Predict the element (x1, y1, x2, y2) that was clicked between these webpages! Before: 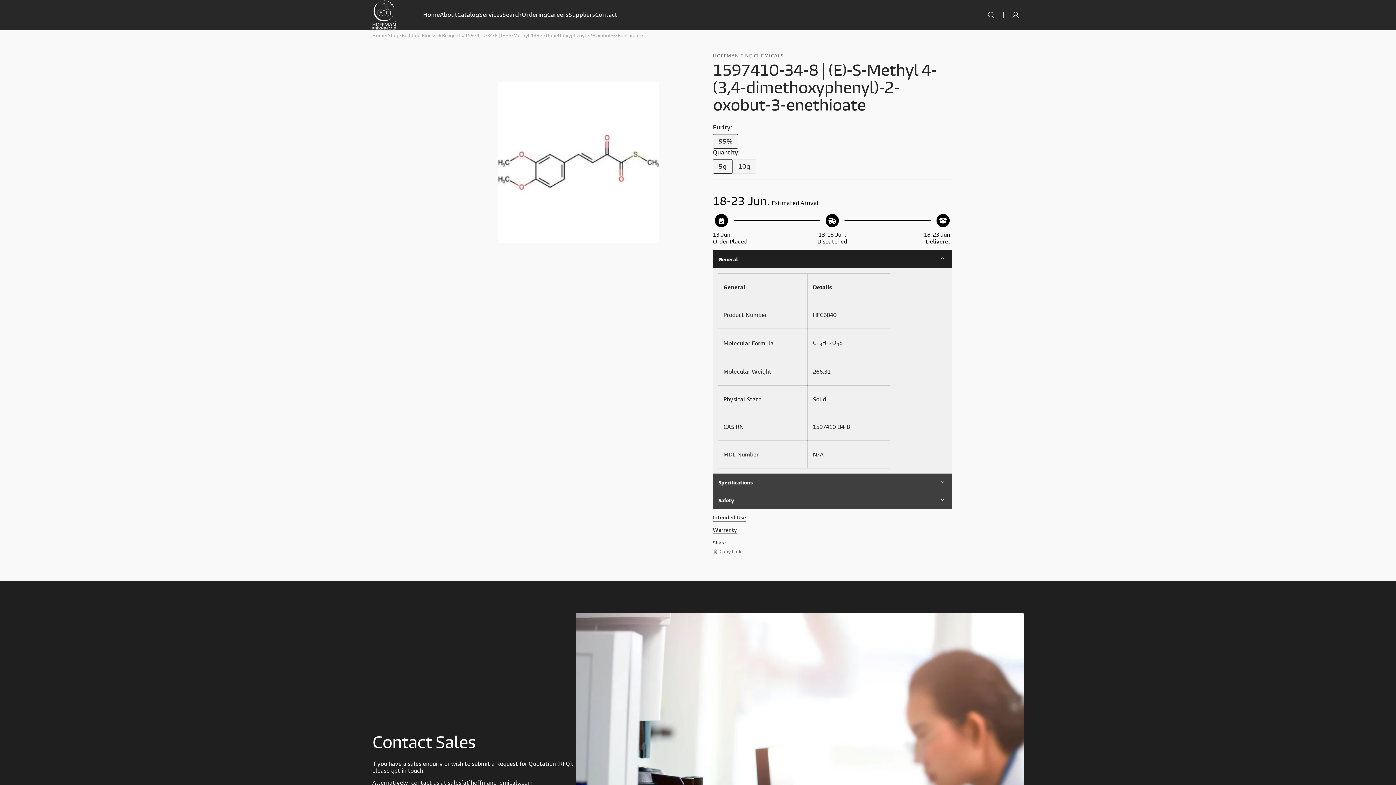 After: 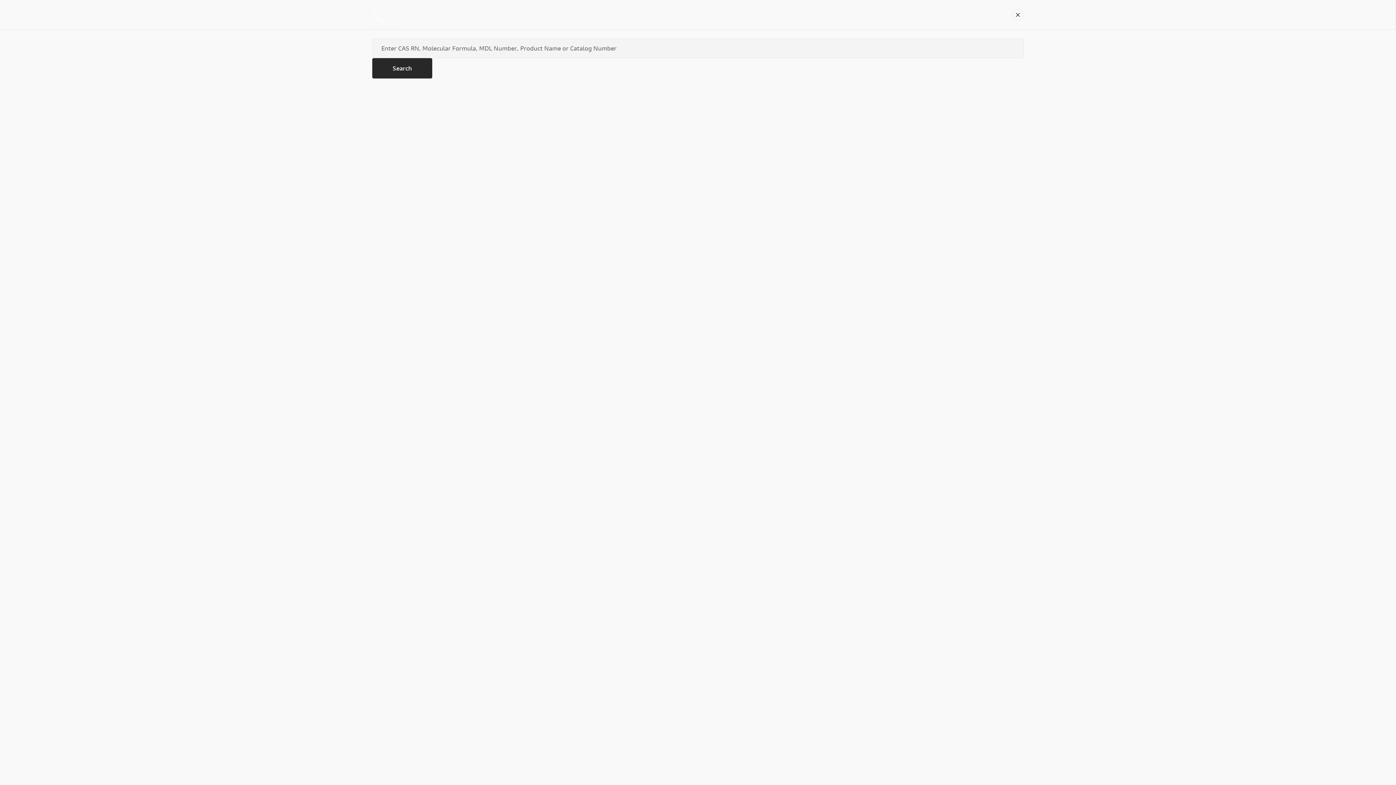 Action: bbox: (983, 0, 999, 29)